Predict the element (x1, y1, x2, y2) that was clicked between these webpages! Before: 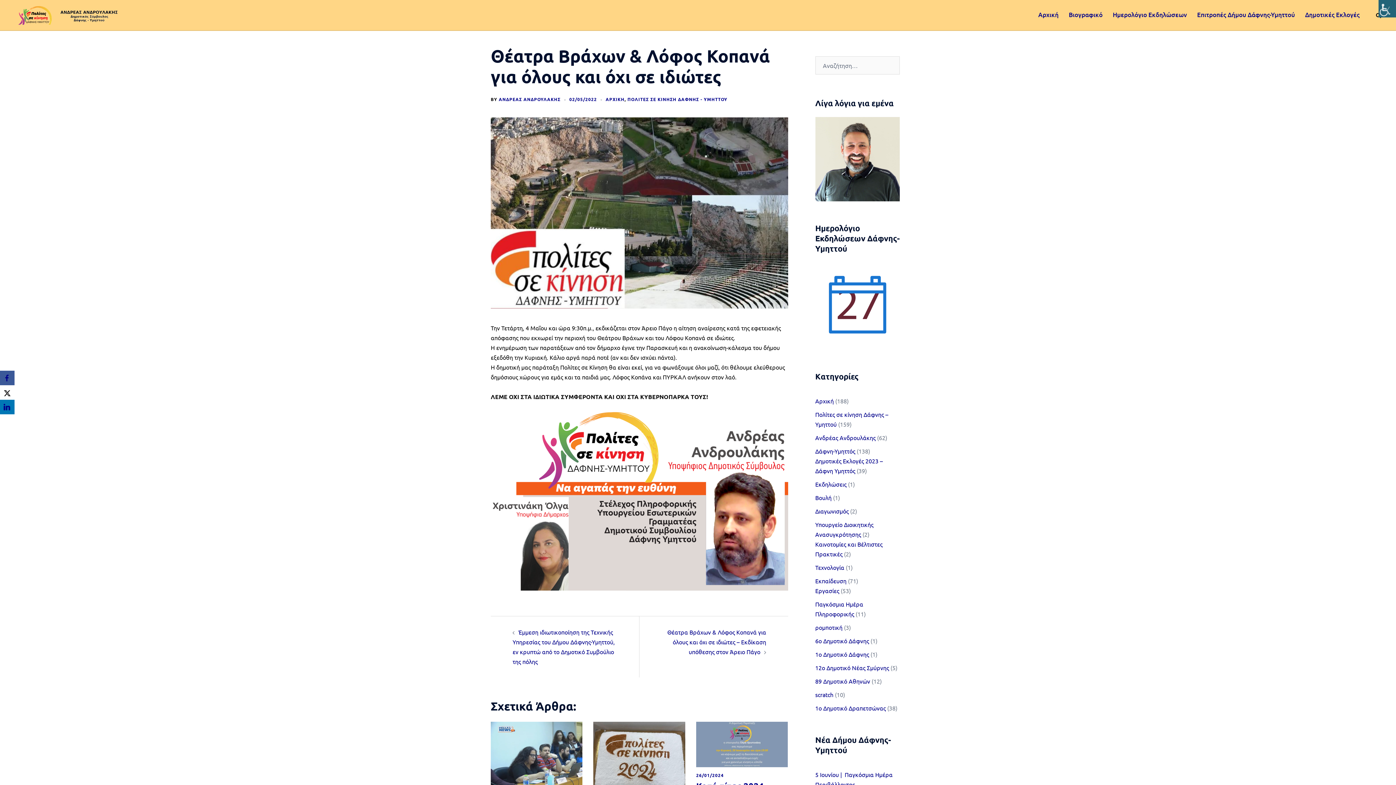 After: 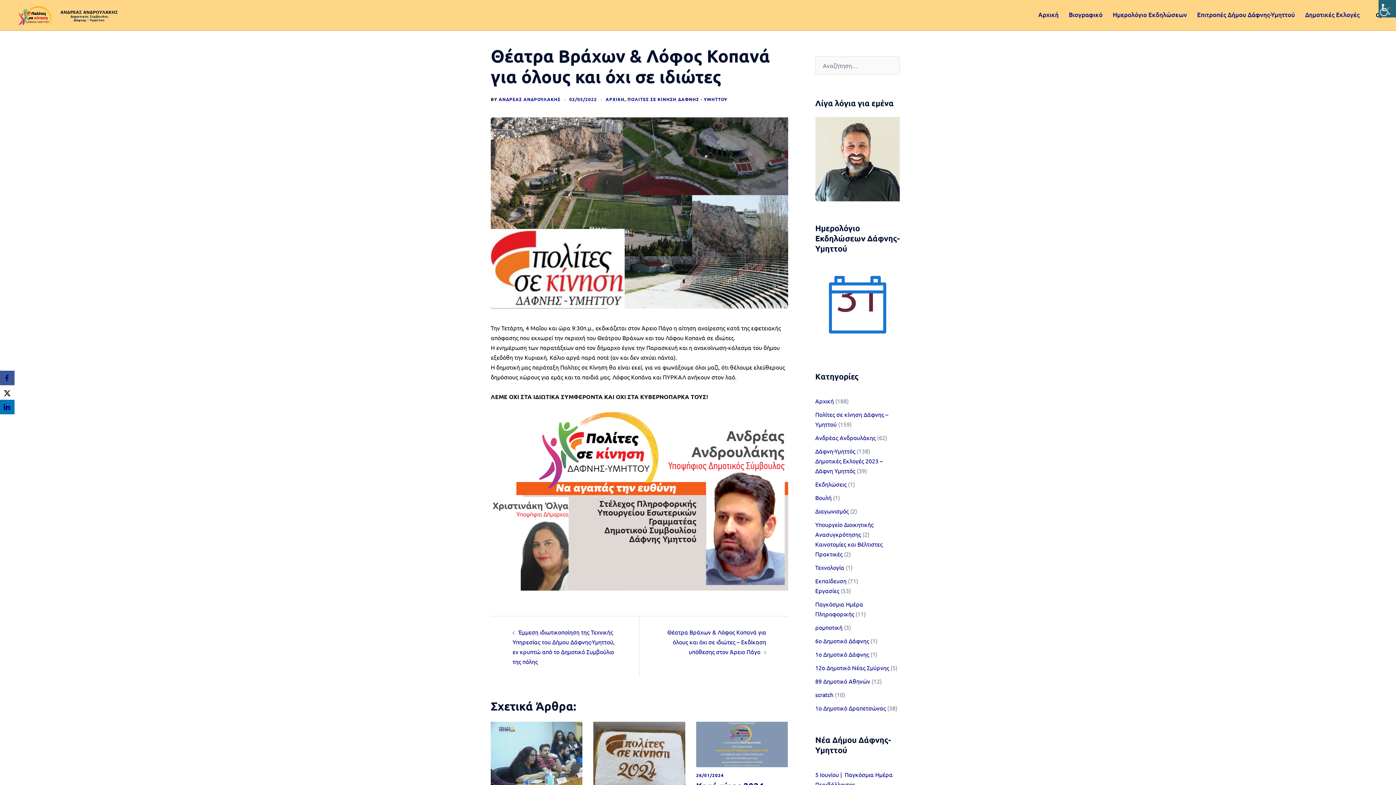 Action: bbox: (569, 96, 597, 102) label: 02/05/2022